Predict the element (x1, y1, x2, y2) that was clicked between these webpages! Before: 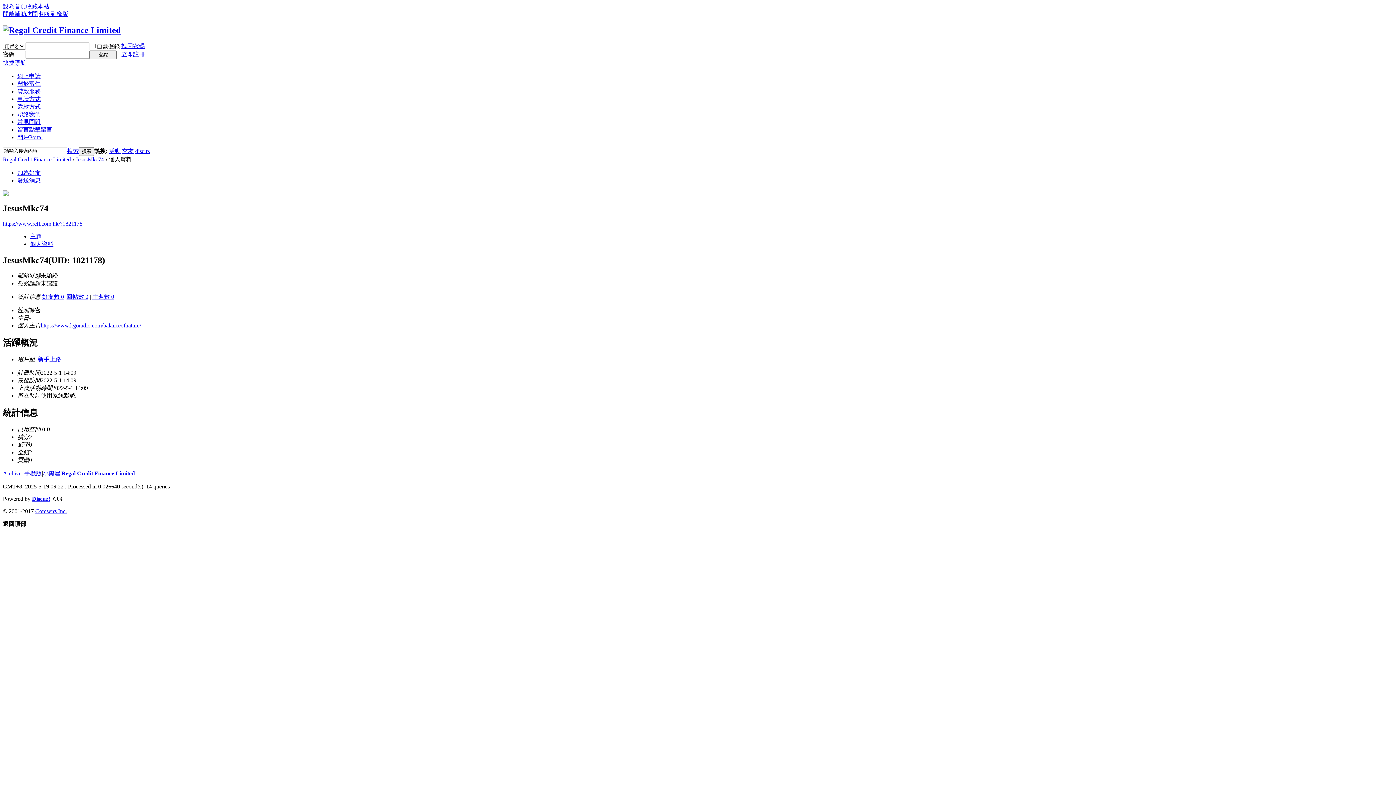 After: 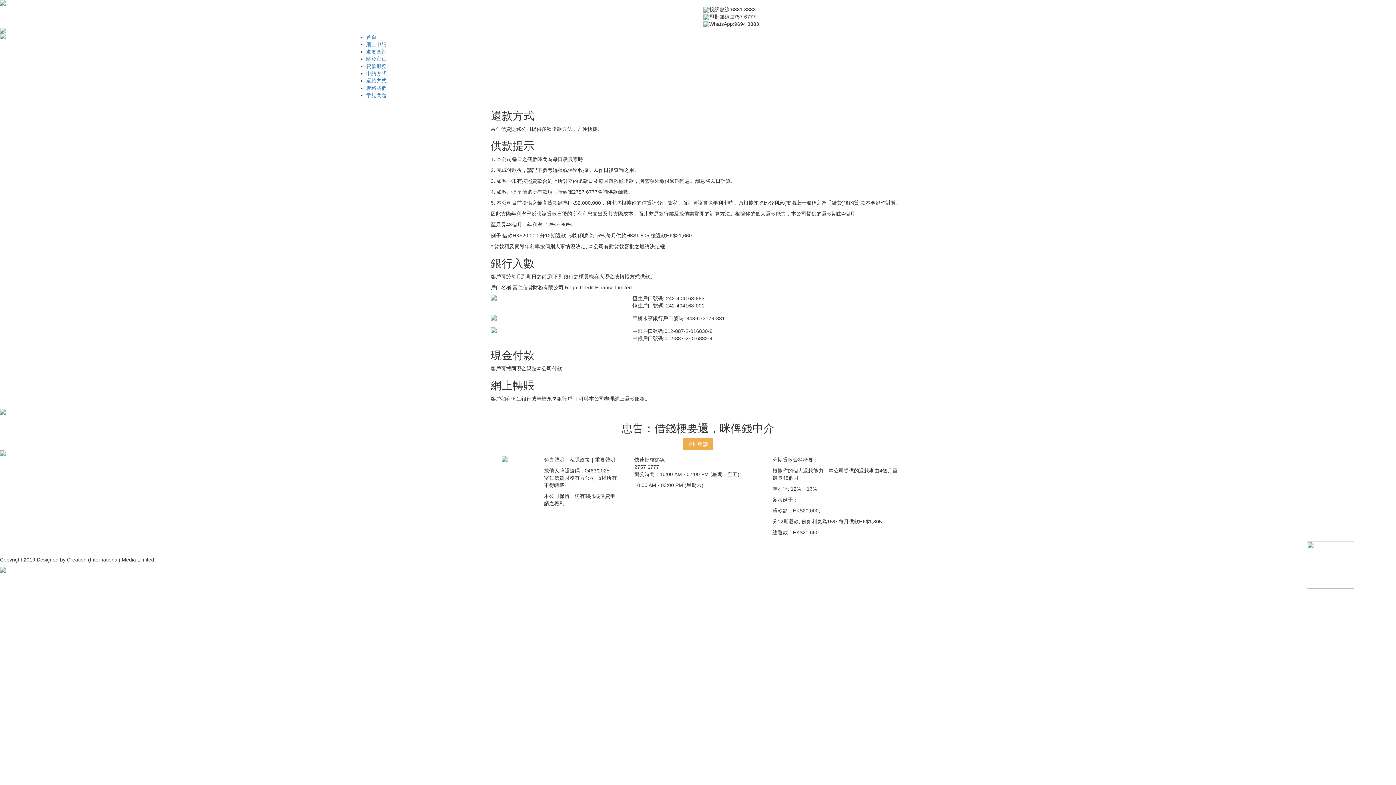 Action: bbox: (17, 103, 40, 109) label: 還款方式